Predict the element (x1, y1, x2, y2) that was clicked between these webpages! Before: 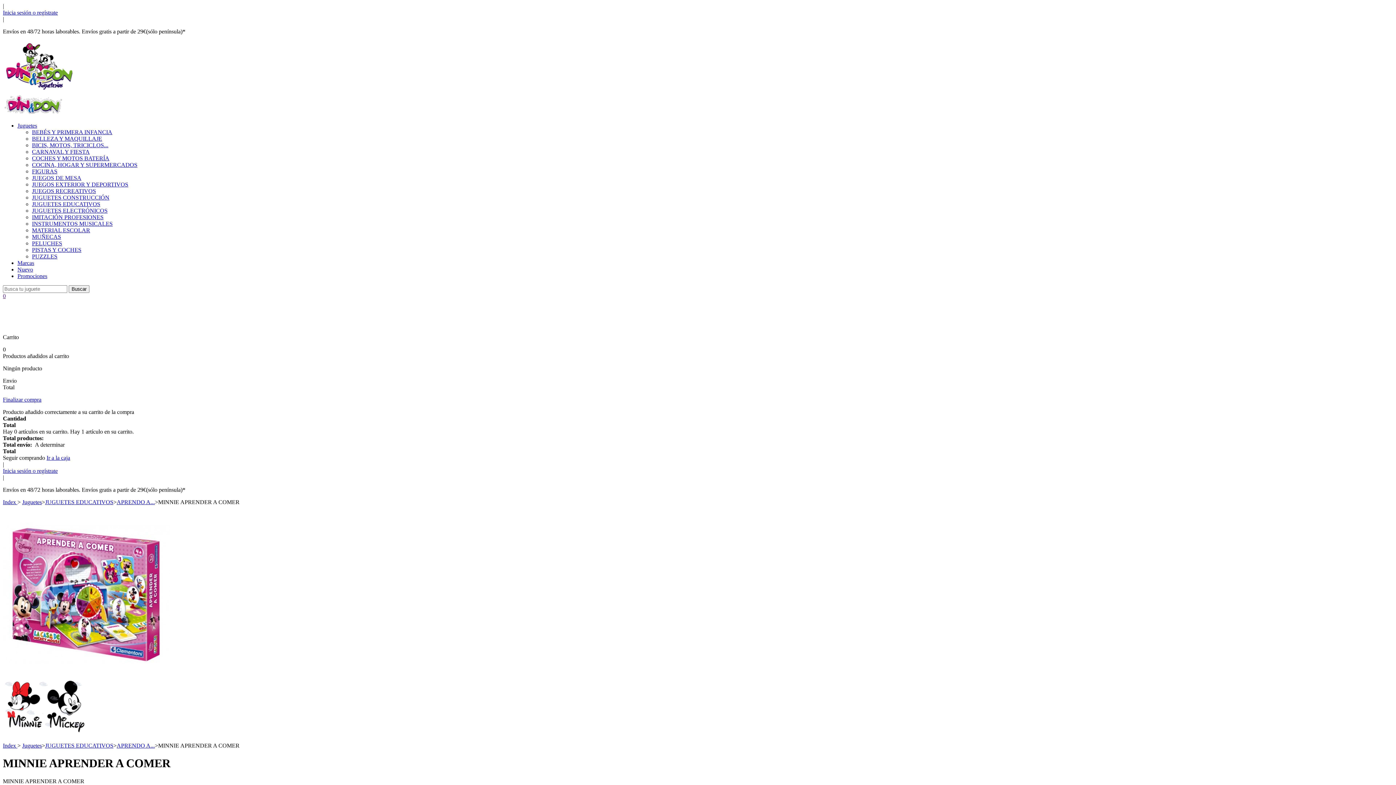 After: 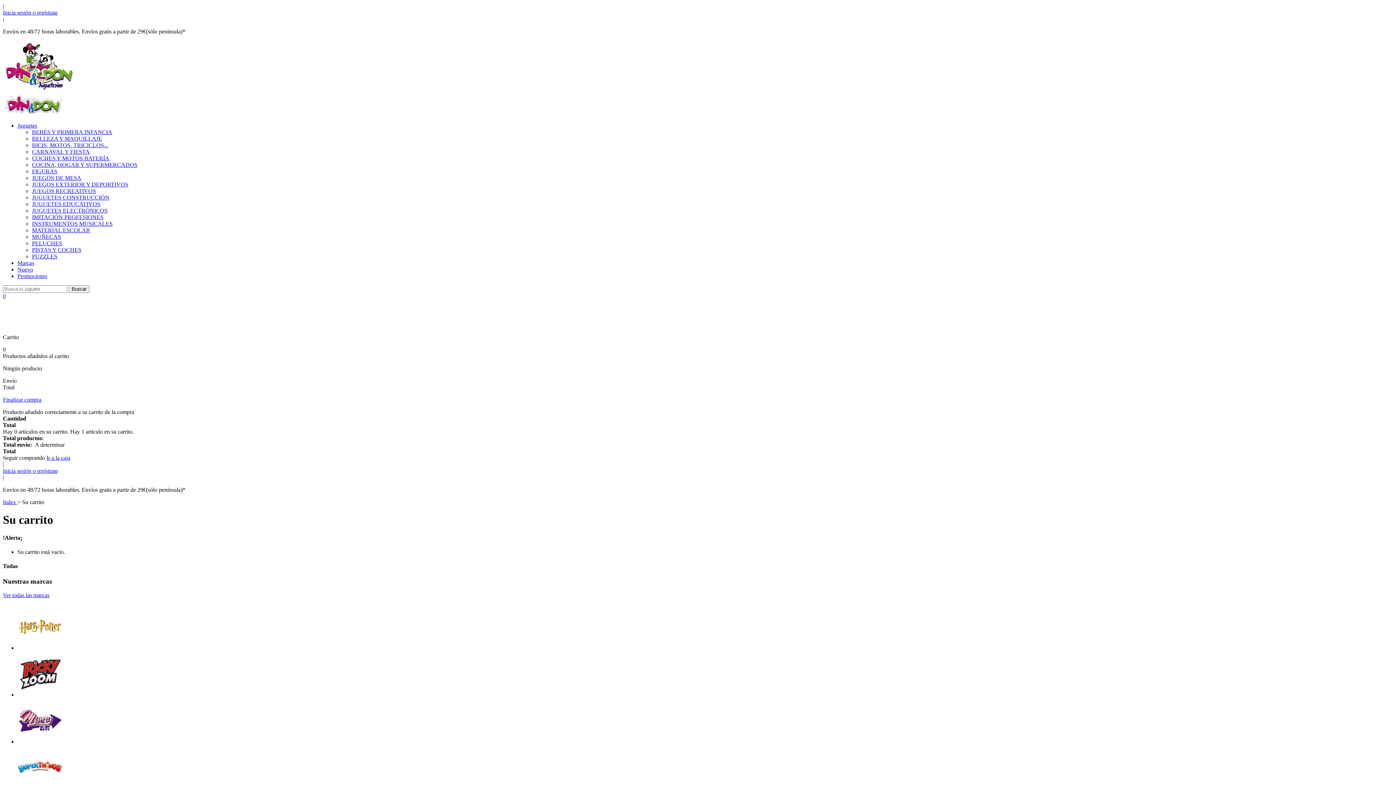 Action: label: Ir a la caja bbox: (46, 454, 70, 461)